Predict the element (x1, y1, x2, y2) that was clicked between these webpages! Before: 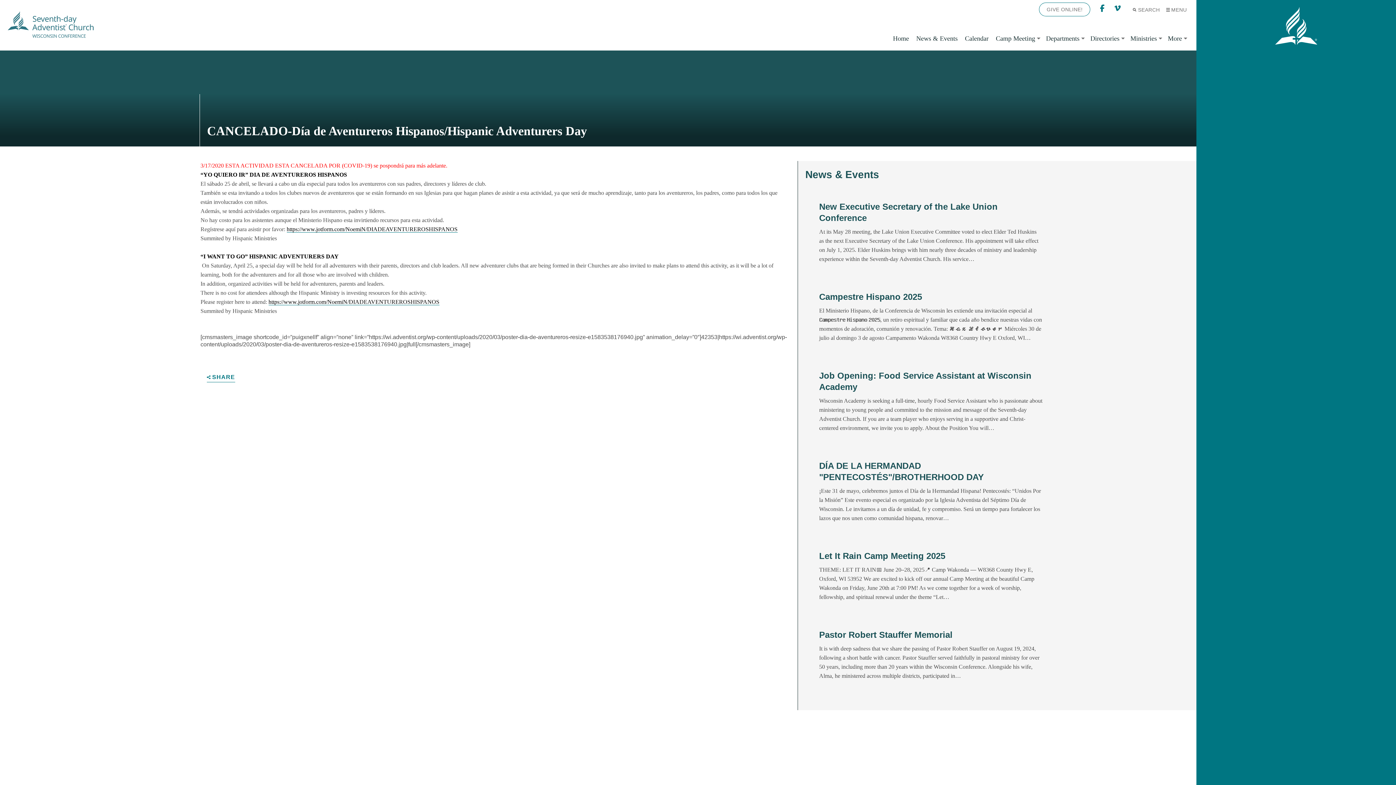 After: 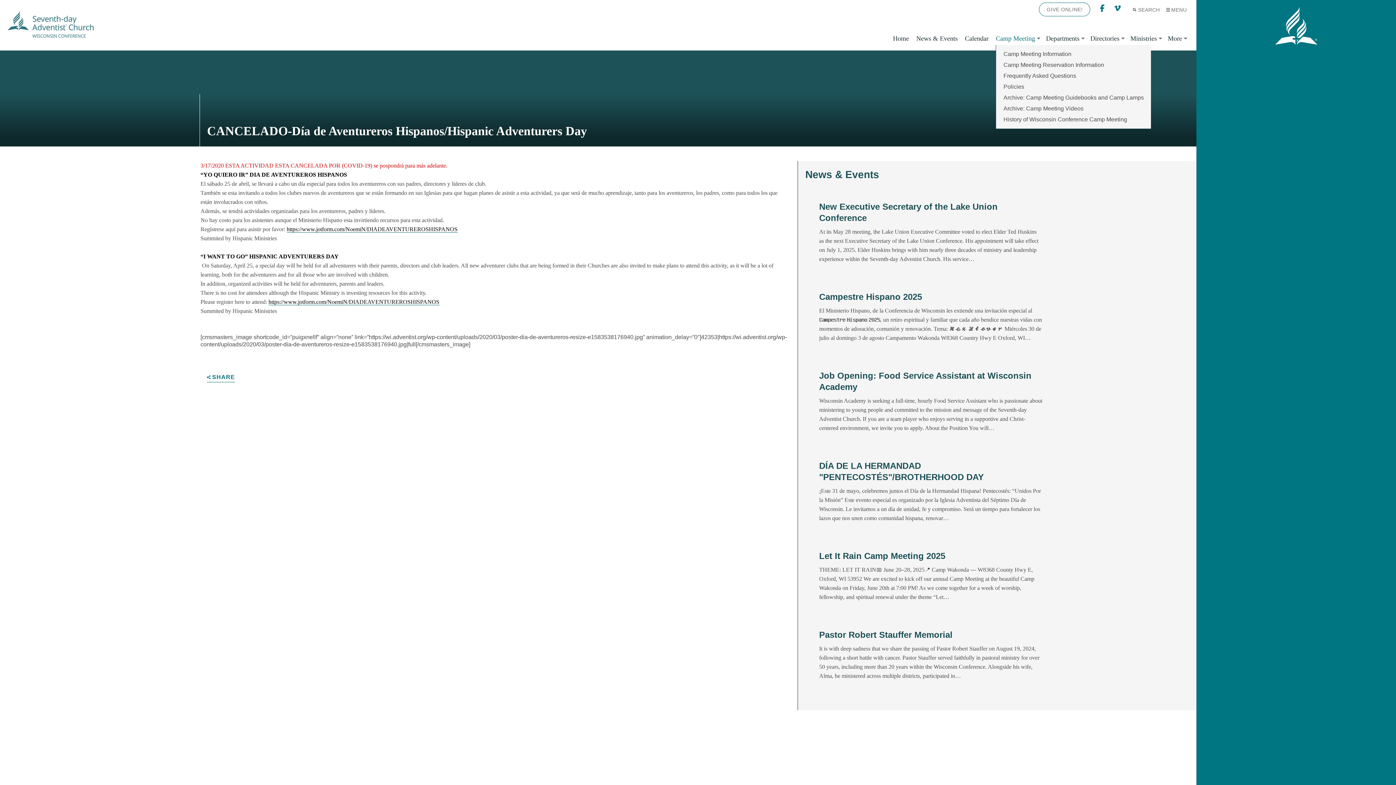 Action: label: Camp Meeting bbox: (992, 30, 1042, 46)